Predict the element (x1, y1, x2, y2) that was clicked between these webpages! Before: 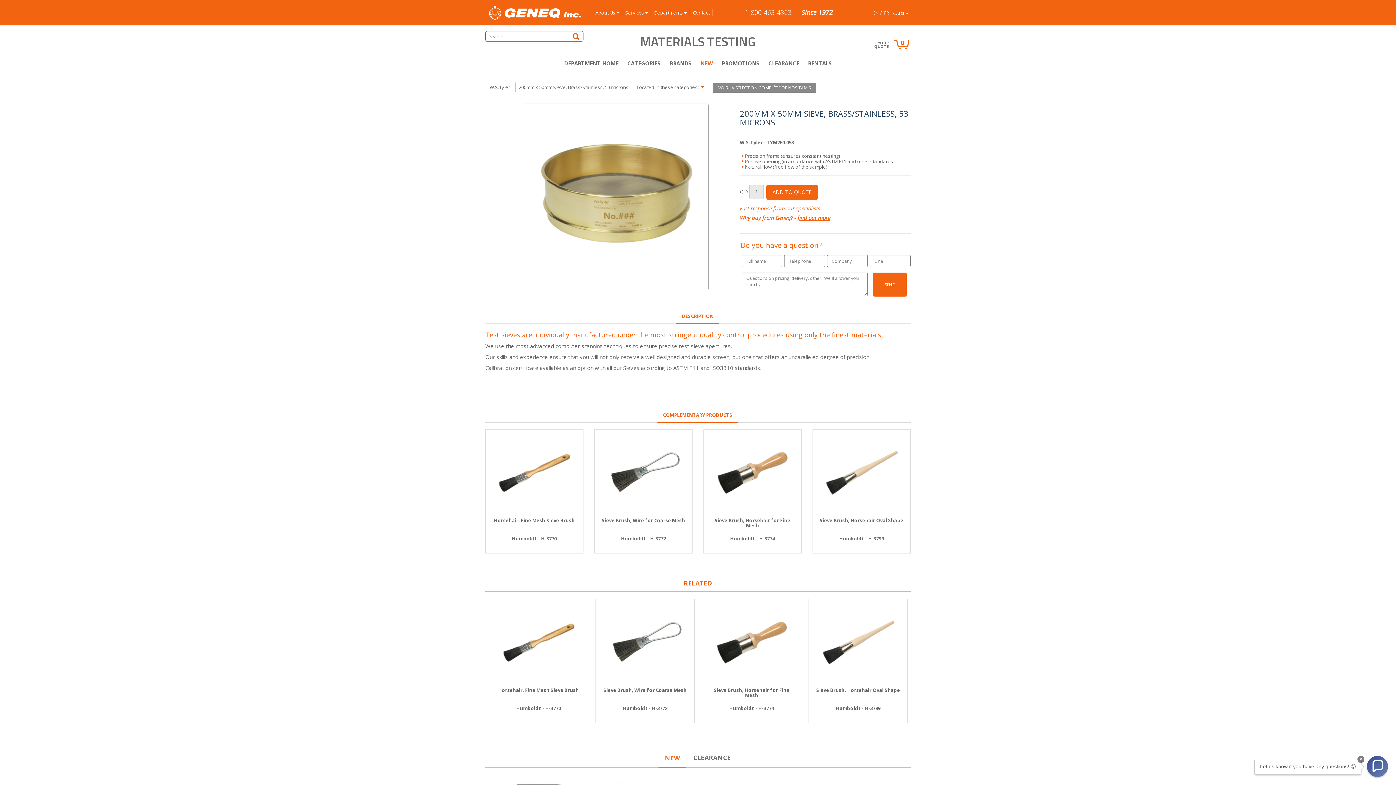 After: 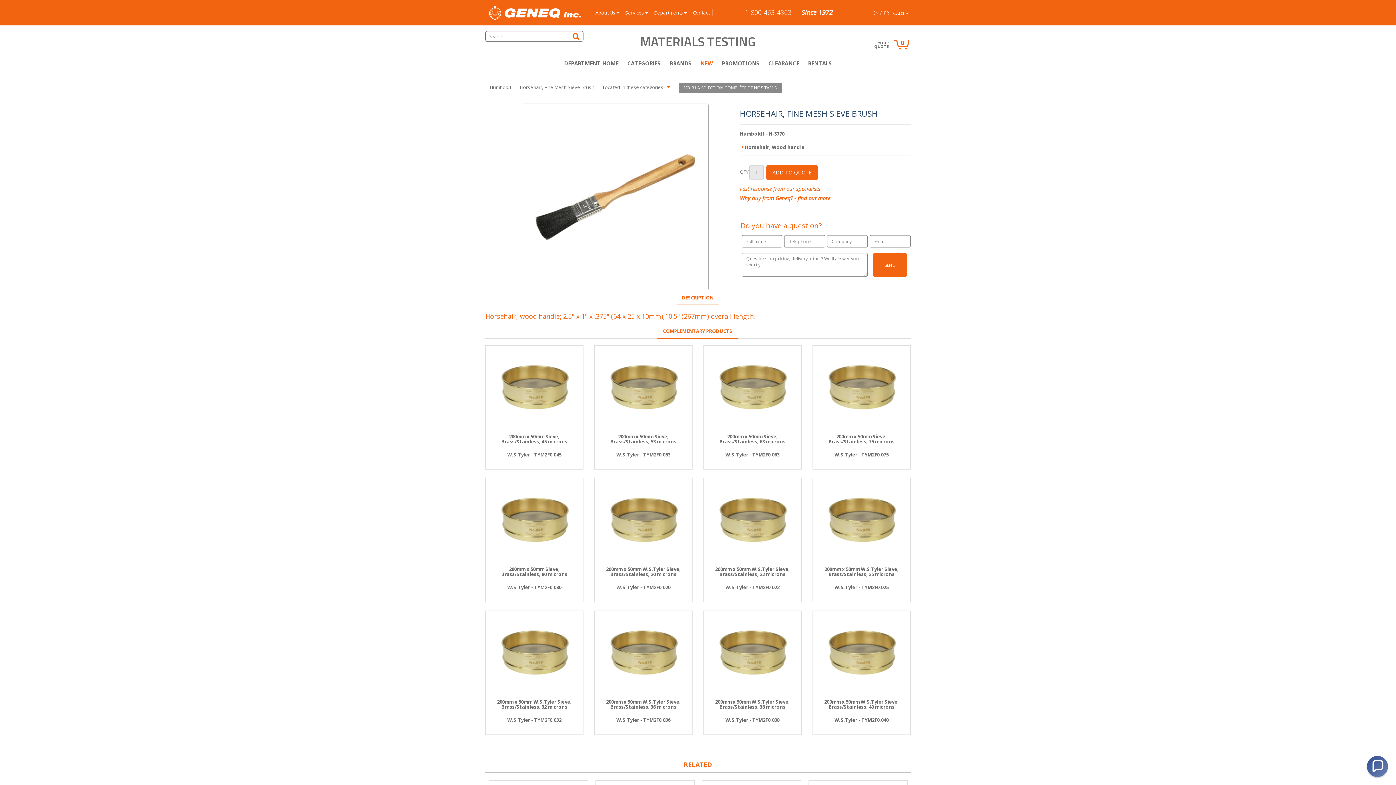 Action: bbox: (491, 601, 586, 684)